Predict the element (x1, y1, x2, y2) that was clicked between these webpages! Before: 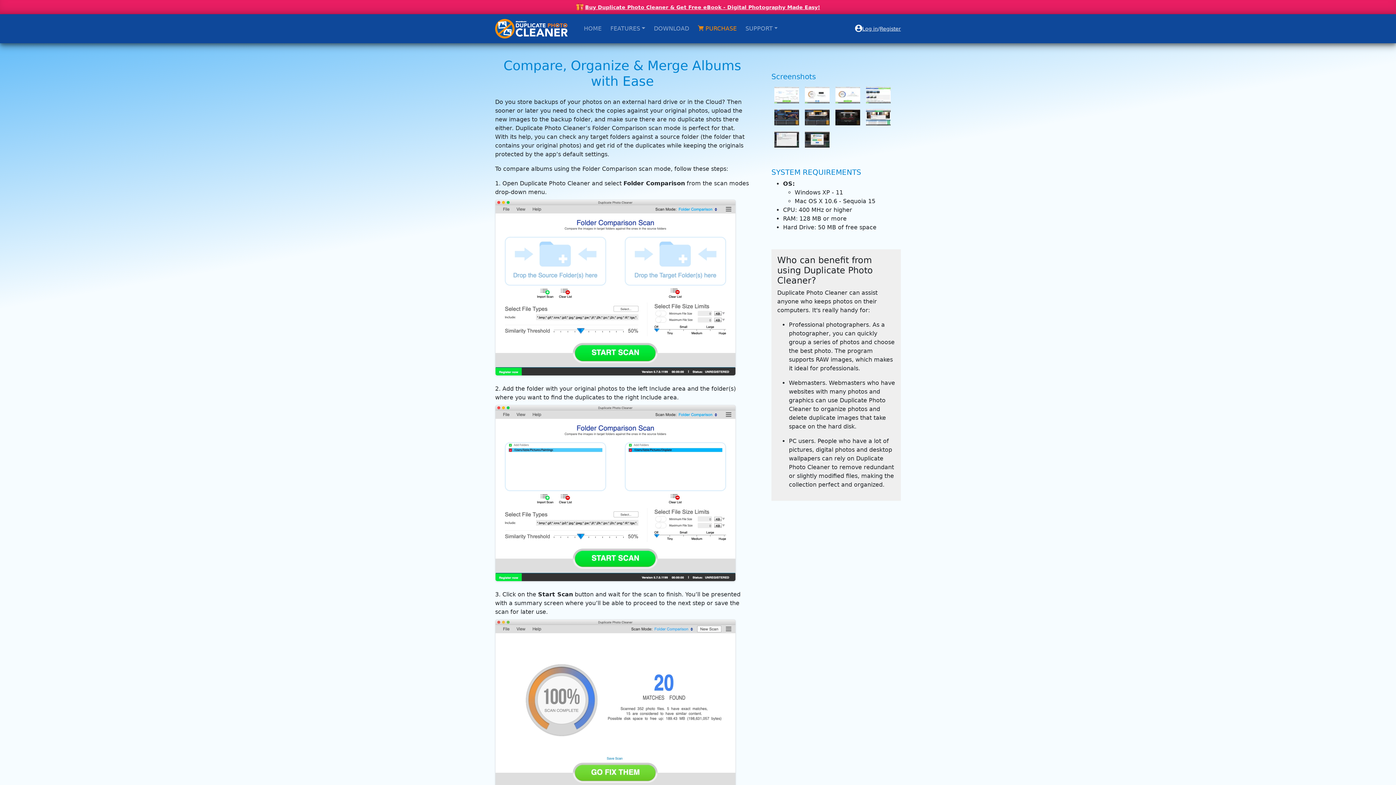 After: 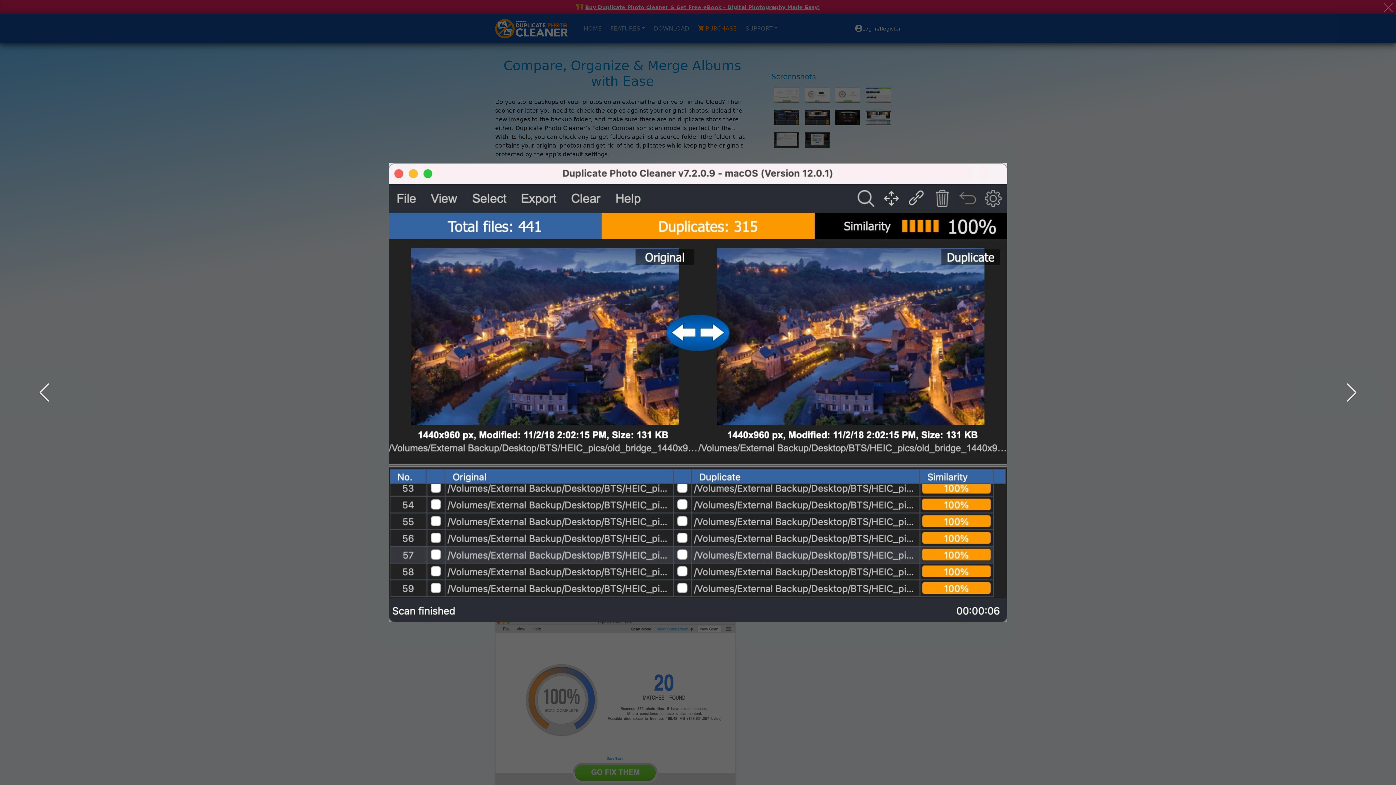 Action: bbox: (866, 91, 890, 98)